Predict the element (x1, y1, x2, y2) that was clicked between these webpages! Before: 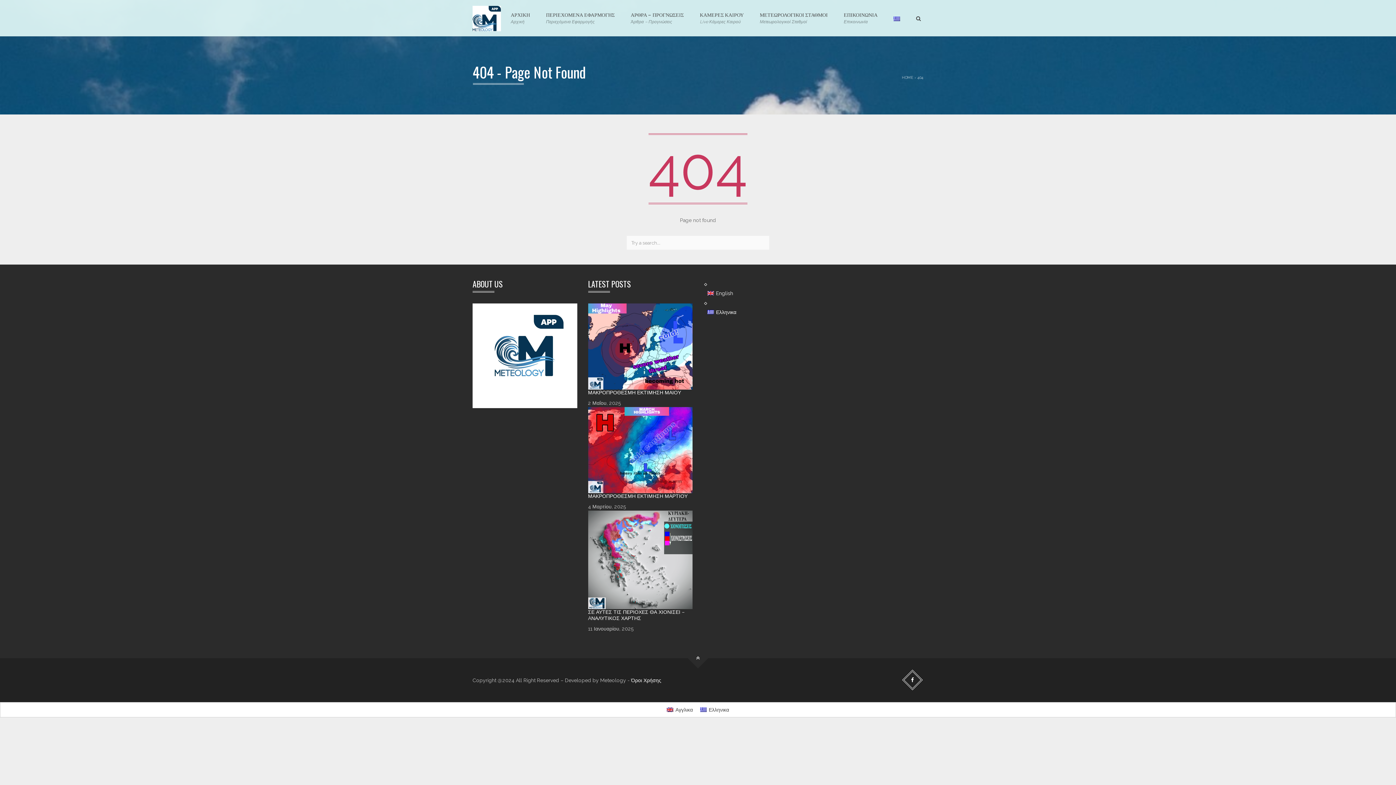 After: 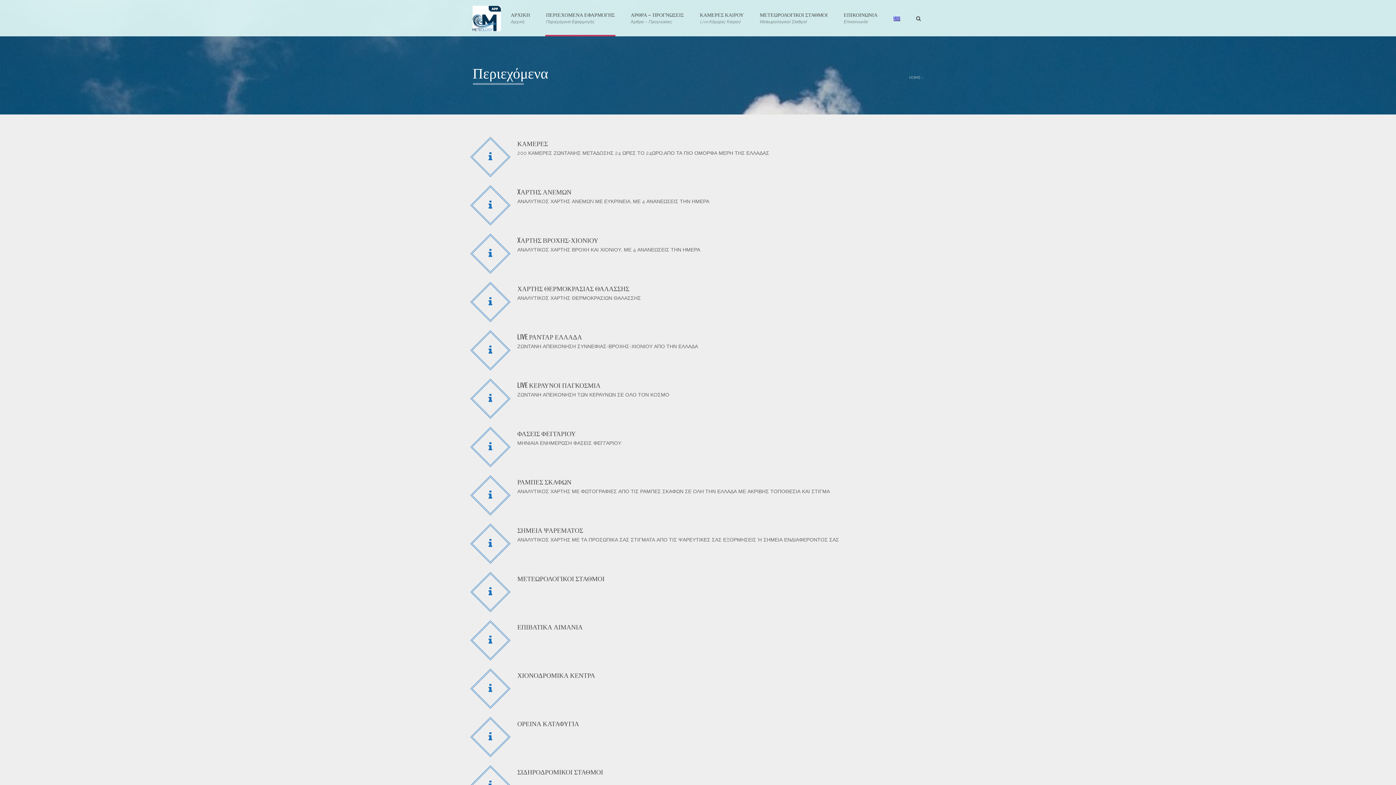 Action: label: ΠΕΡΙΕΧΟΜΕΝΑ ΕΦΑΡΜΟΓΗΣ
Περιεχόμενα Εφαρμογής bbox: (545, 0, 615, 36)